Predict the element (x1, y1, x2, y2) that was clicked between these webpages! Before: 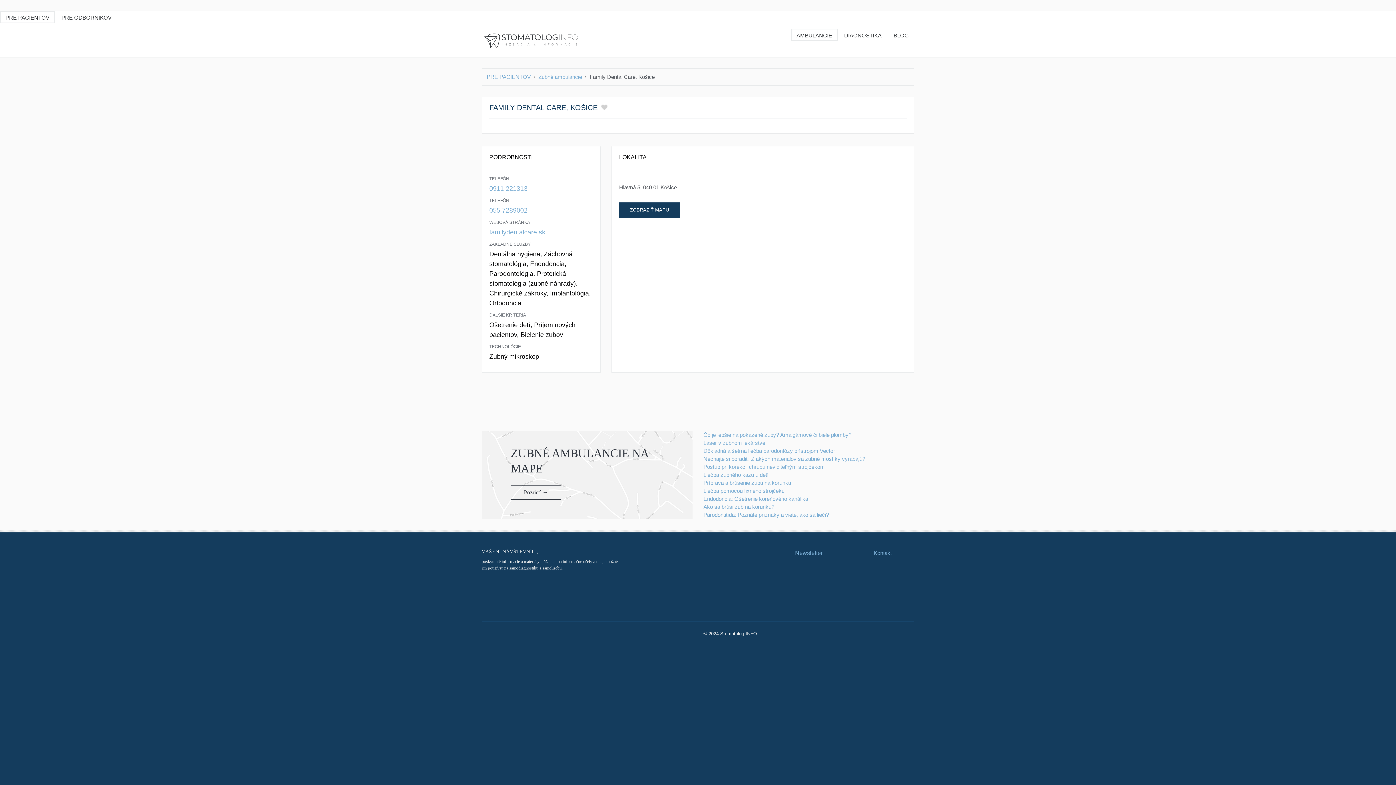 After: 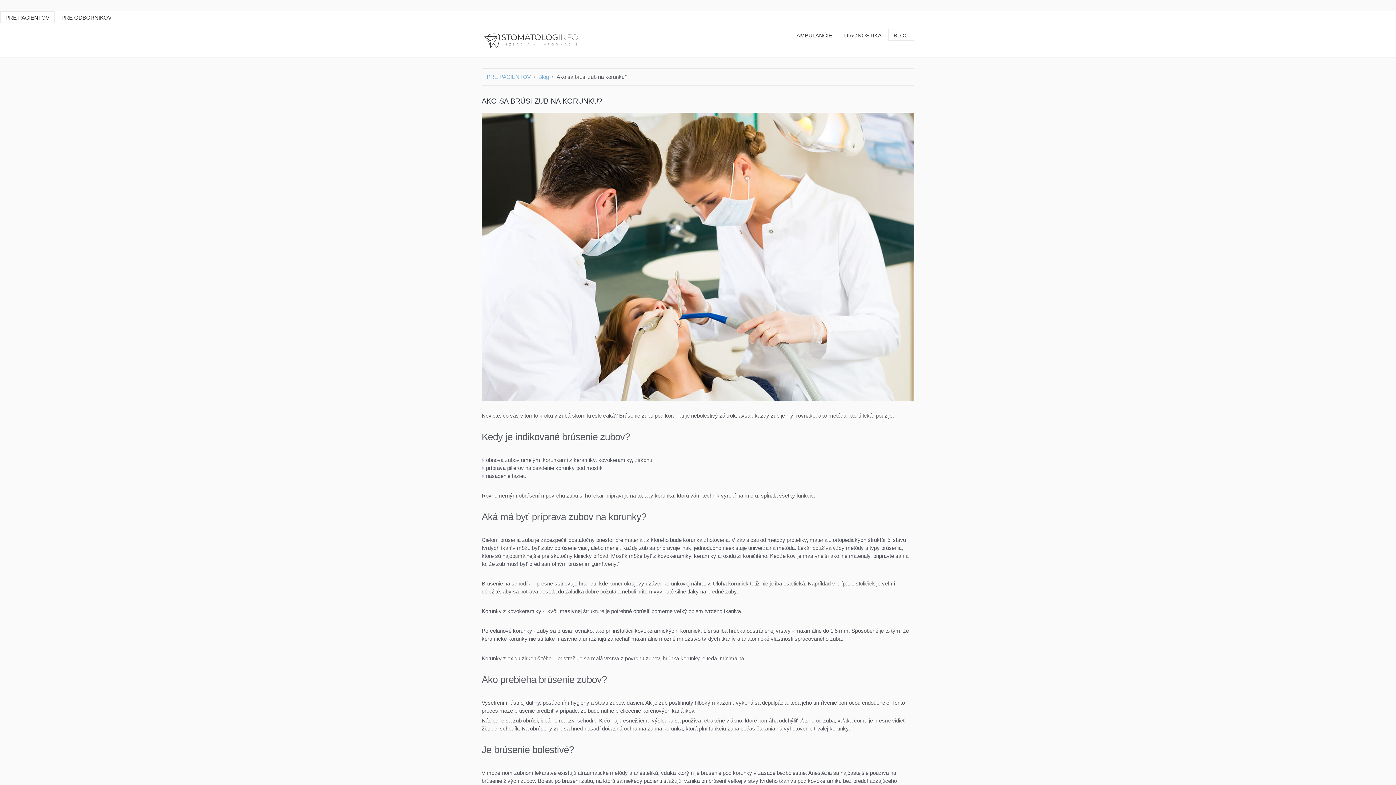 Action: bbox: (703, 503, 774, 510) label: Ako sa brúsi zub na korunku?